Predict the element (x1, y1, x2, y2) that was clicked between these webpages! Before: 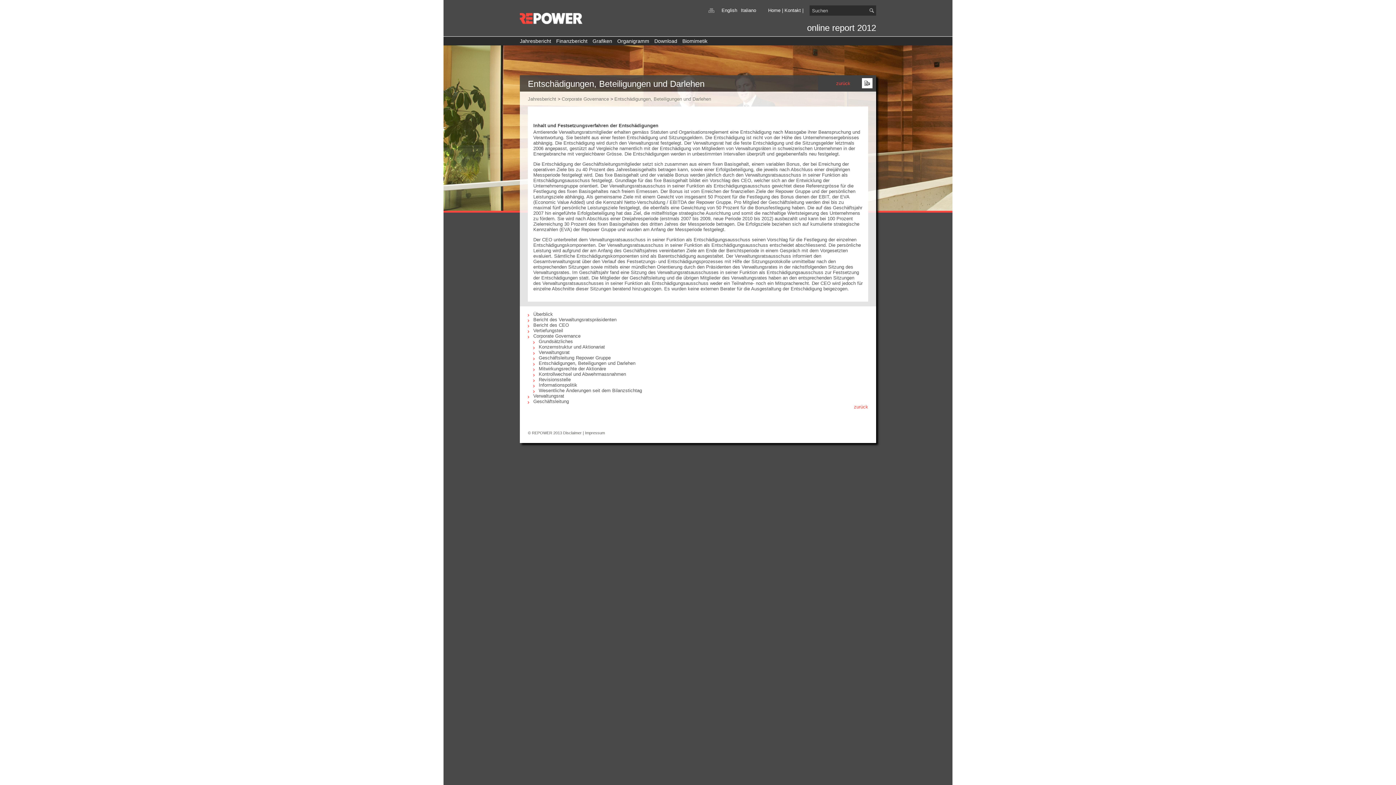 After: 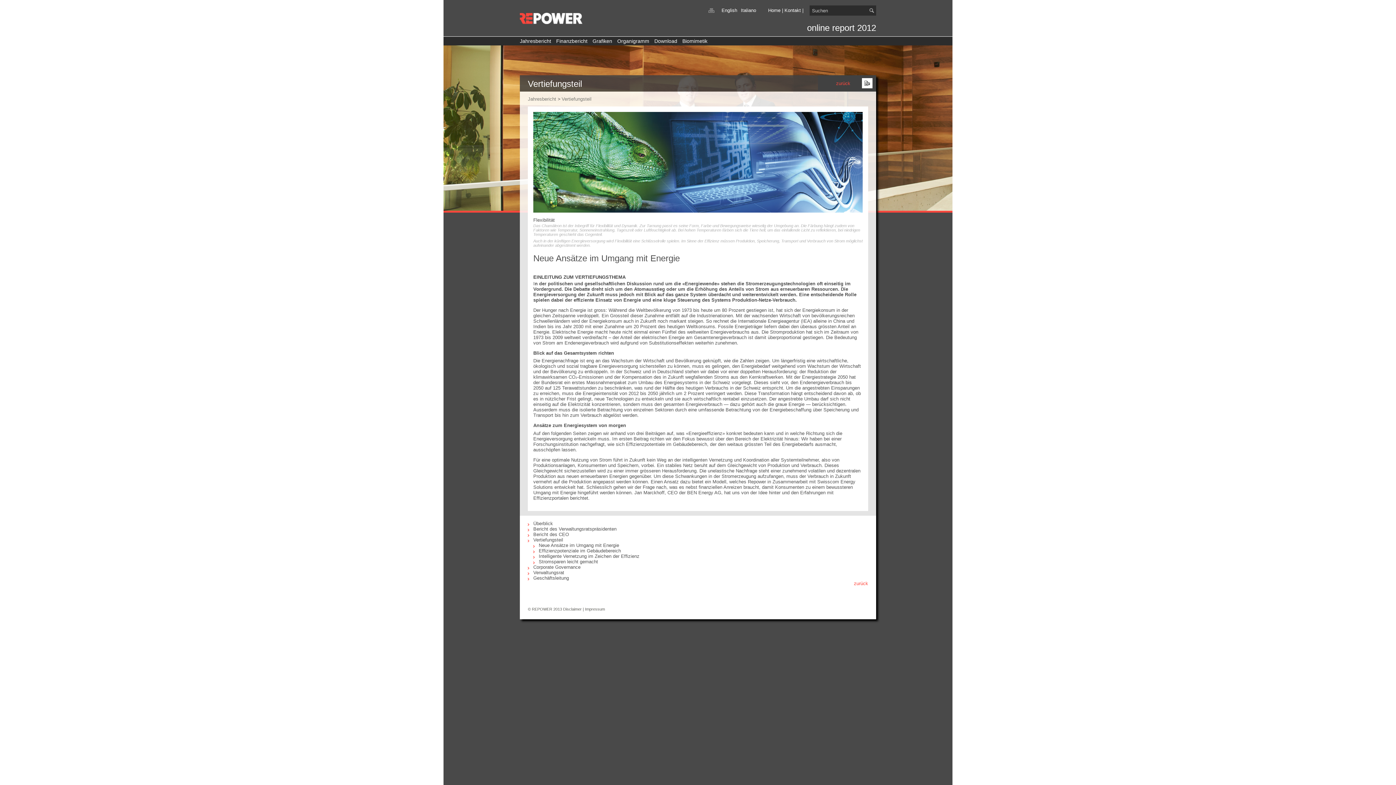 Action: label: Vertiefungsteil bbox: (533, 328, 810, 333)